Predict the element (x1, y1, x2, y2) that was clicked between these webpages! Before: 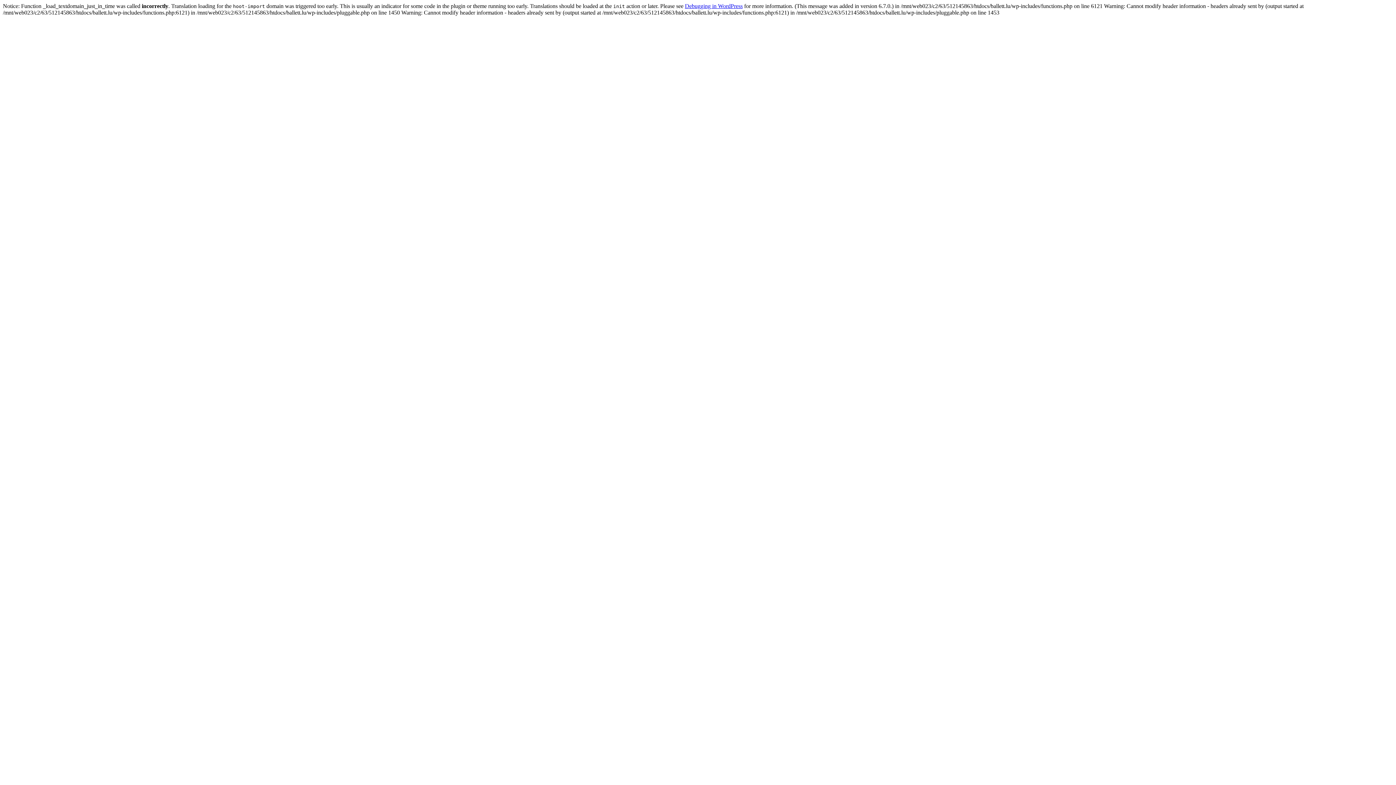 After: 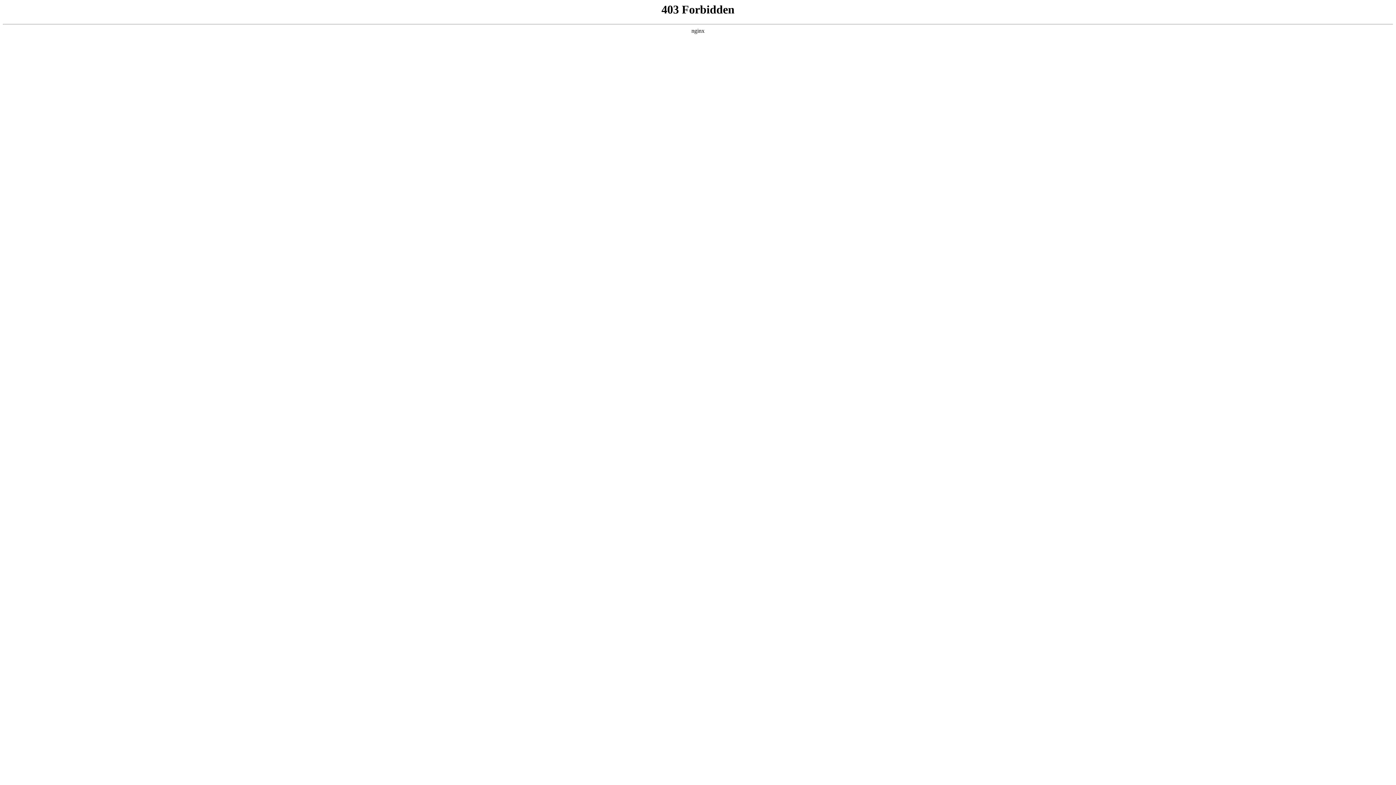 Action: label: Debugging in WordPress bbox: (685, 2, 742, 9)